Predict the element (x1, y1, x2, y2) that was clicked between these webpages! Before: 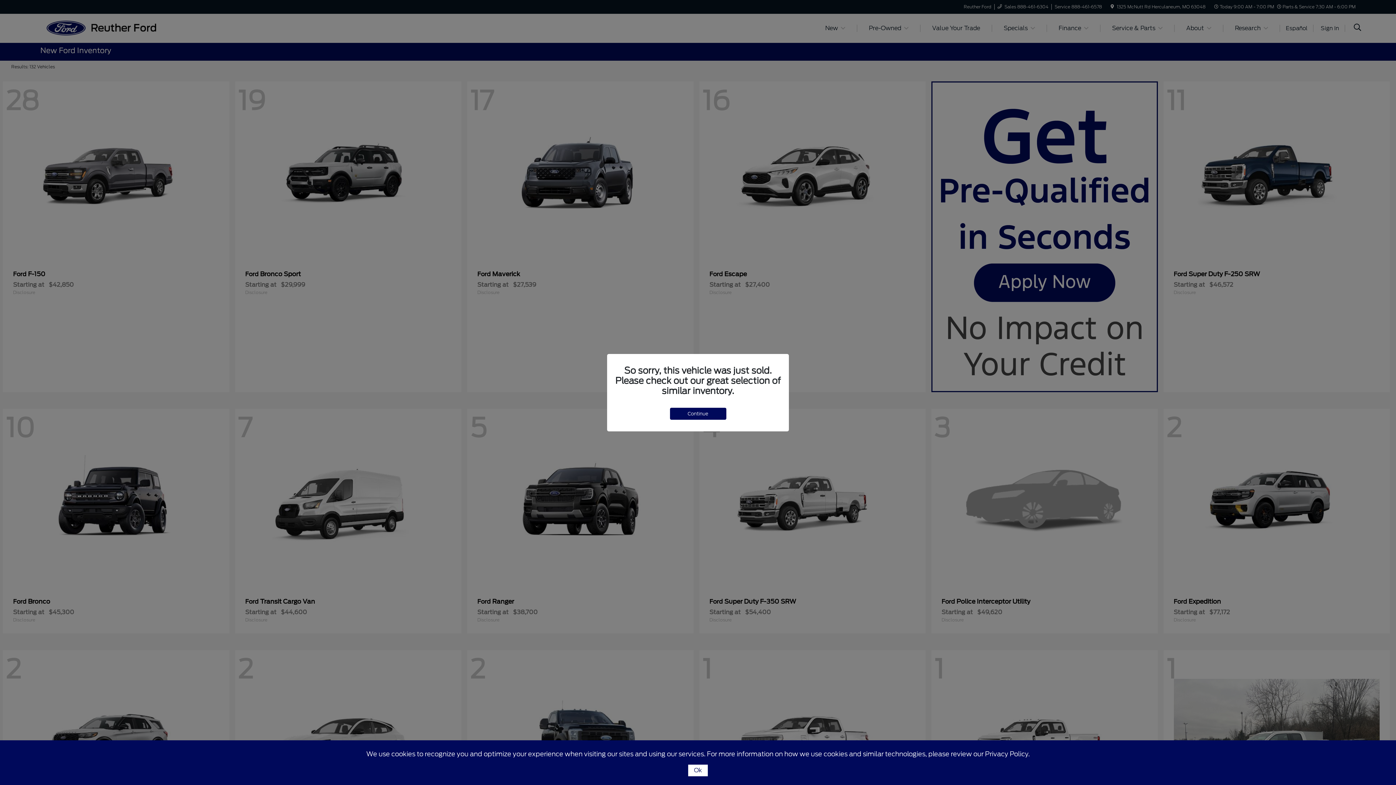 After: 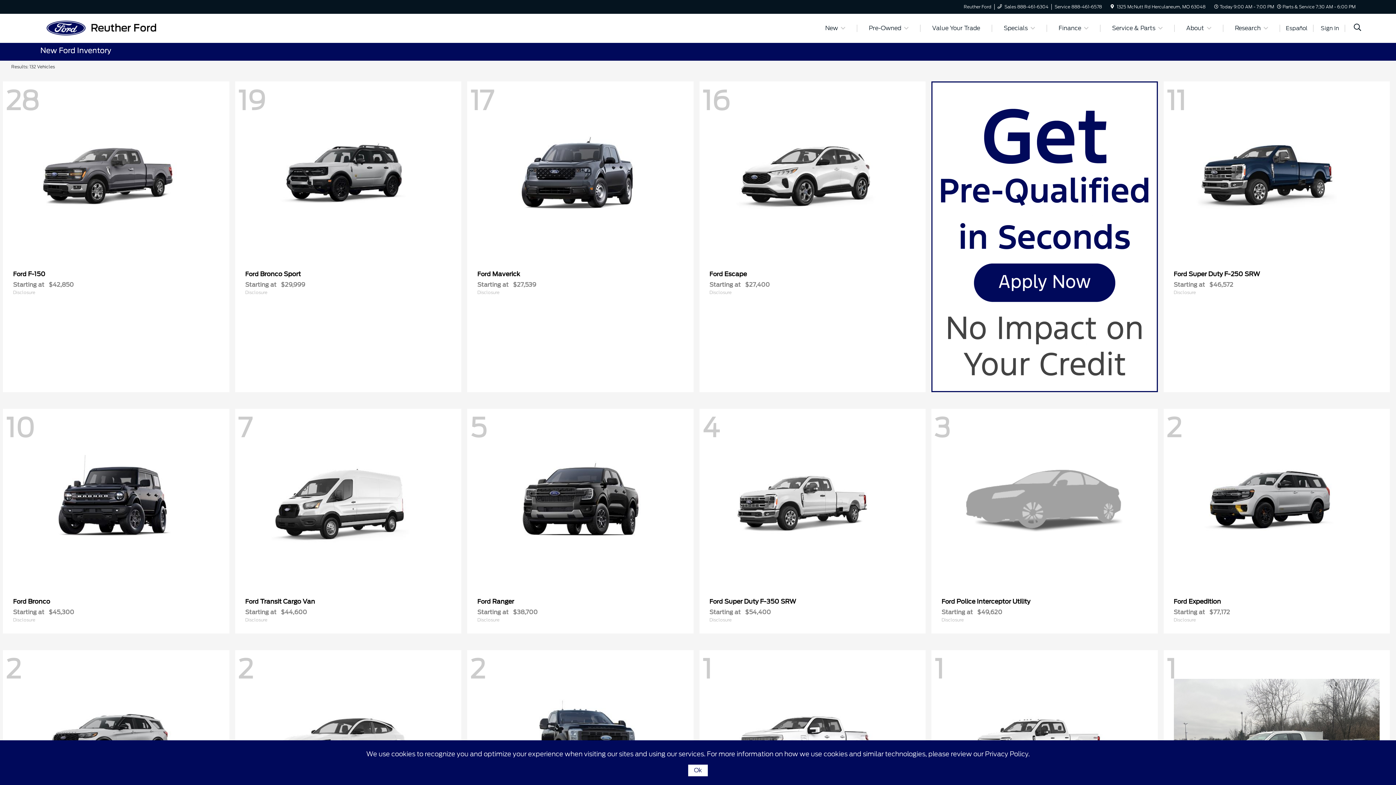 Action: label: Continue bbox: (670, 407, 726, 419)